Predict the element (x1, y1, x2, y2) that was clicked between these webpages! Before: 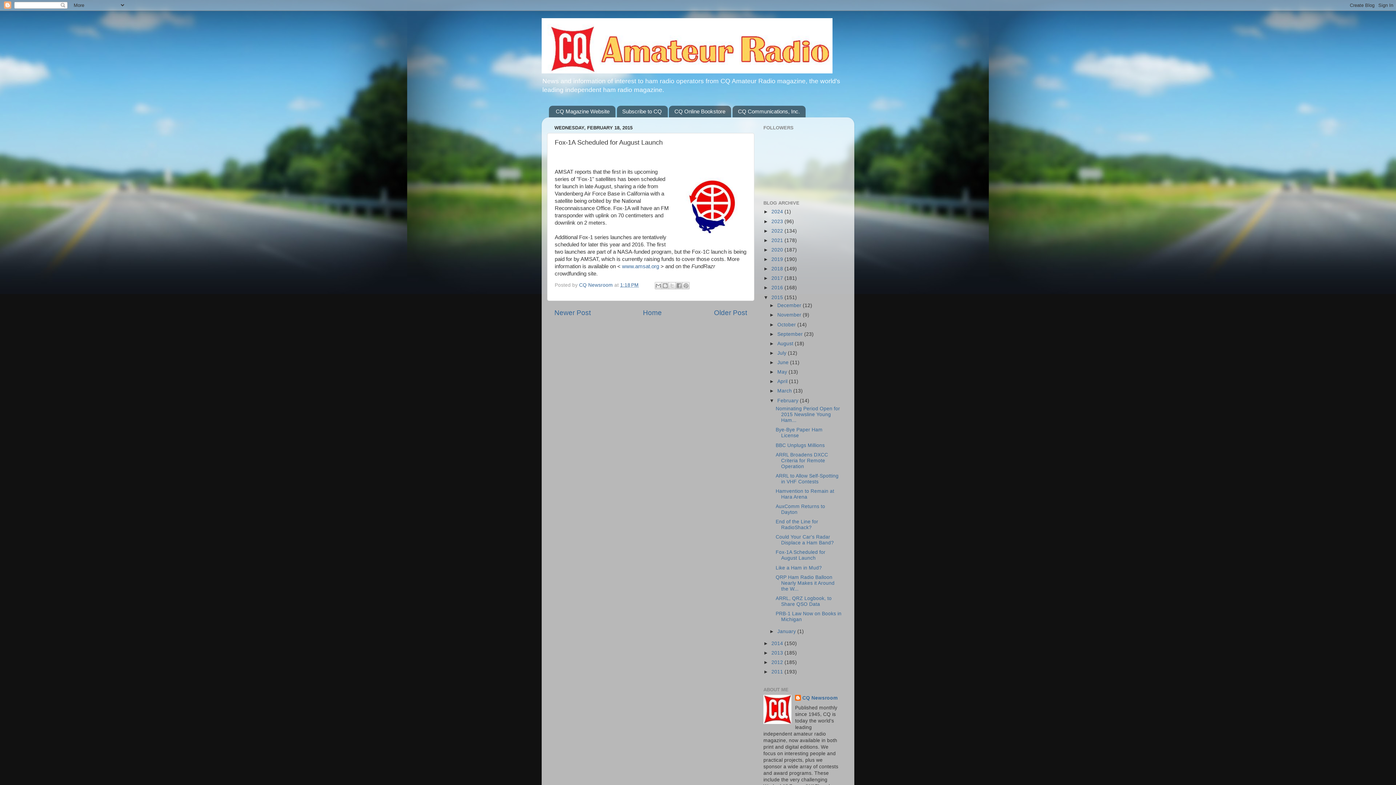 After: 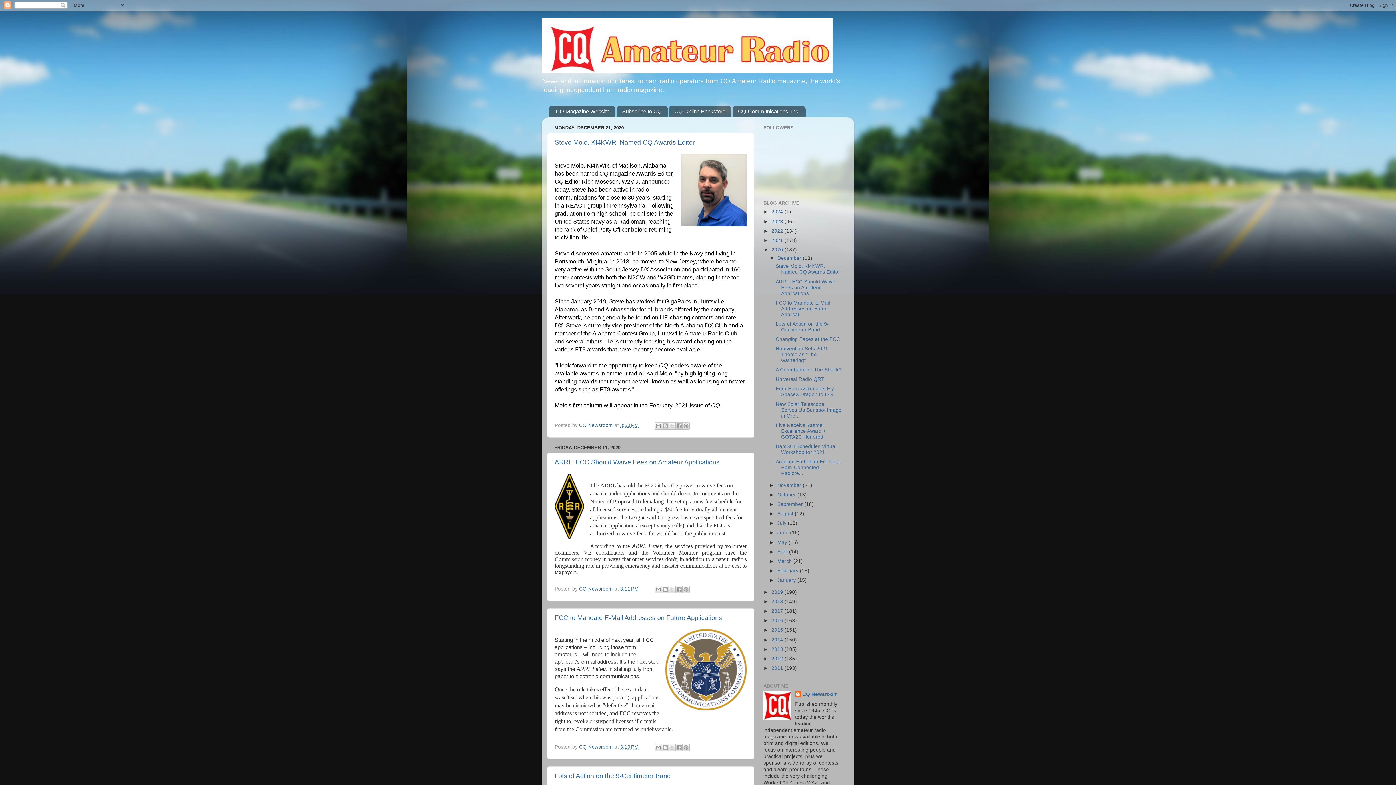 Action: bbox: (771, 247, 784, 252) label: 2020 